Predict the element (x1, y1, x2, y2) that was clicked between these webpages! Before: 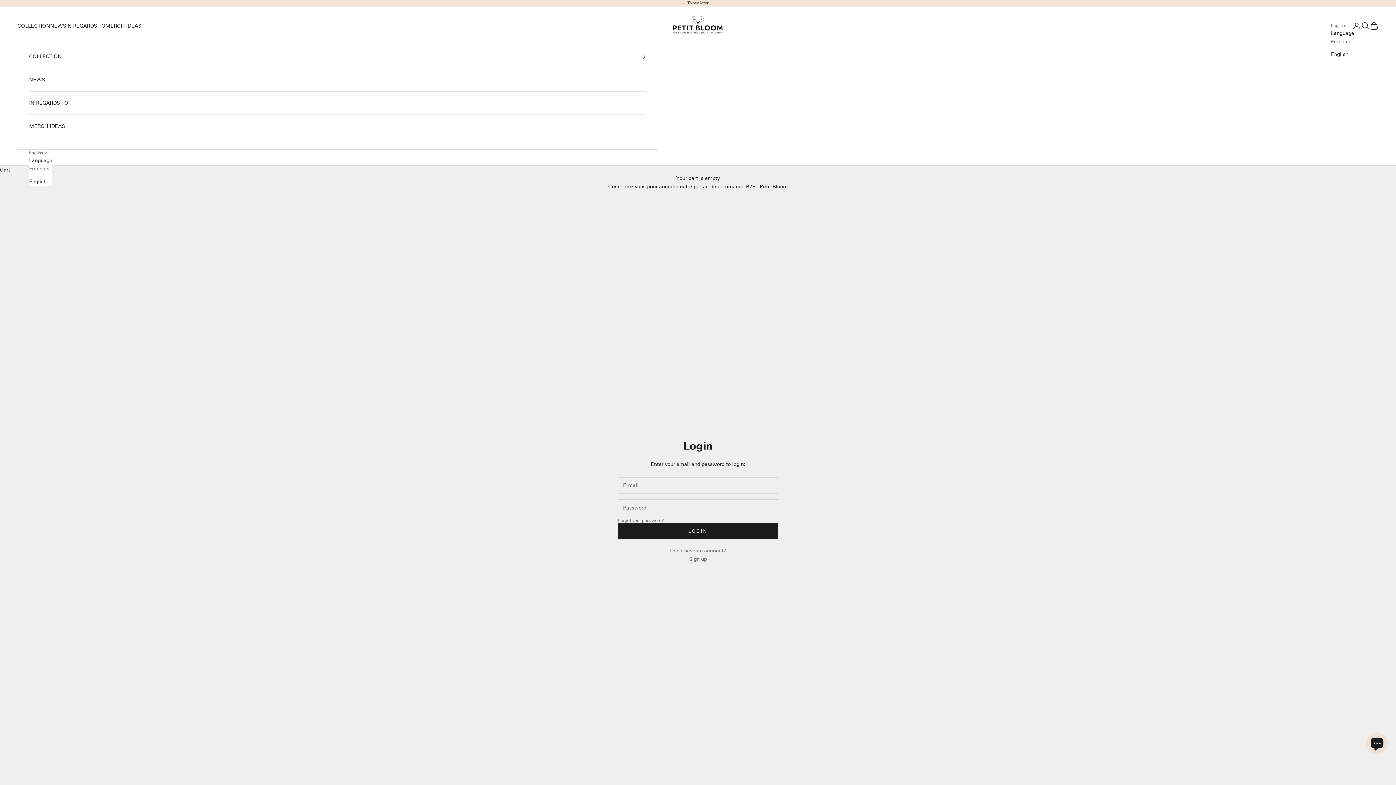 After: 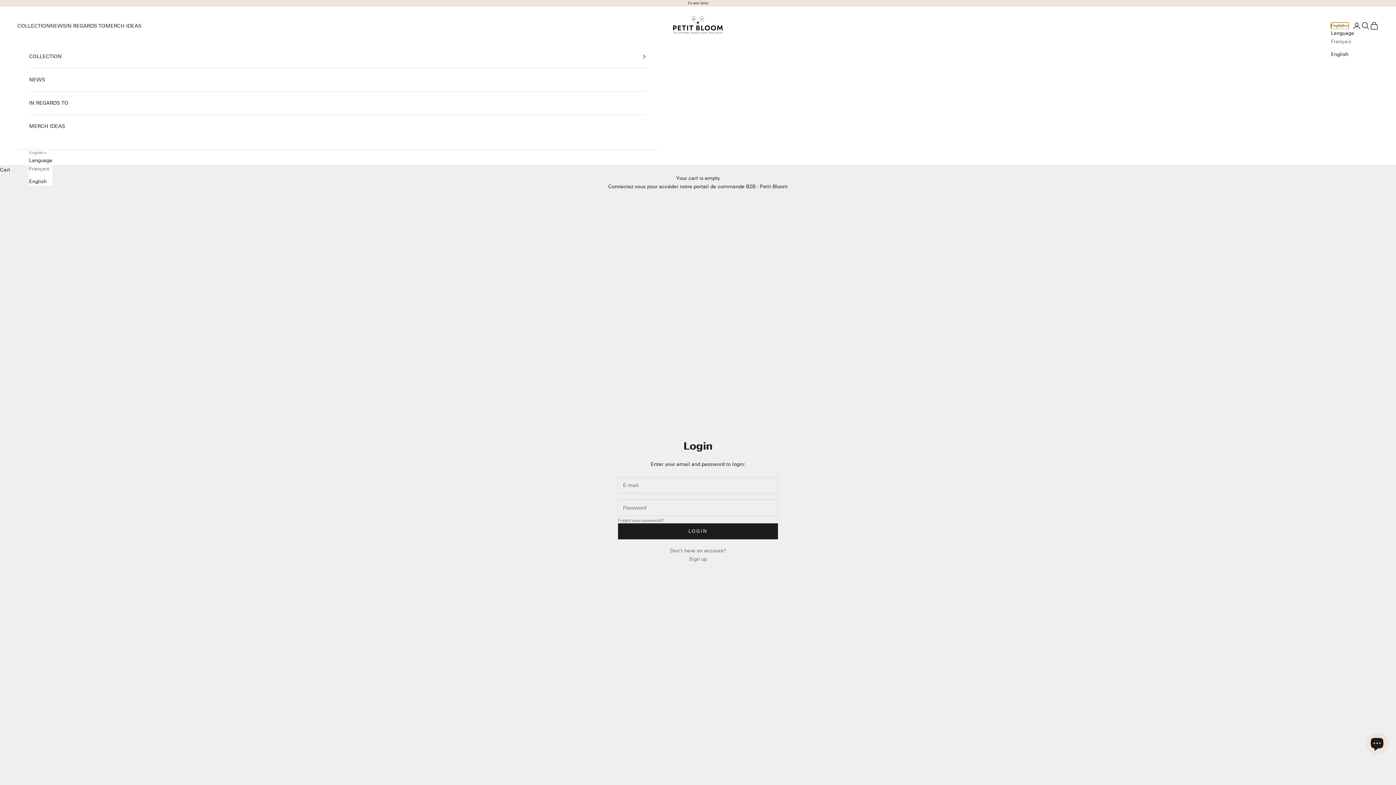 Action: label: English bbox: (1331, 22, 1349, 29)